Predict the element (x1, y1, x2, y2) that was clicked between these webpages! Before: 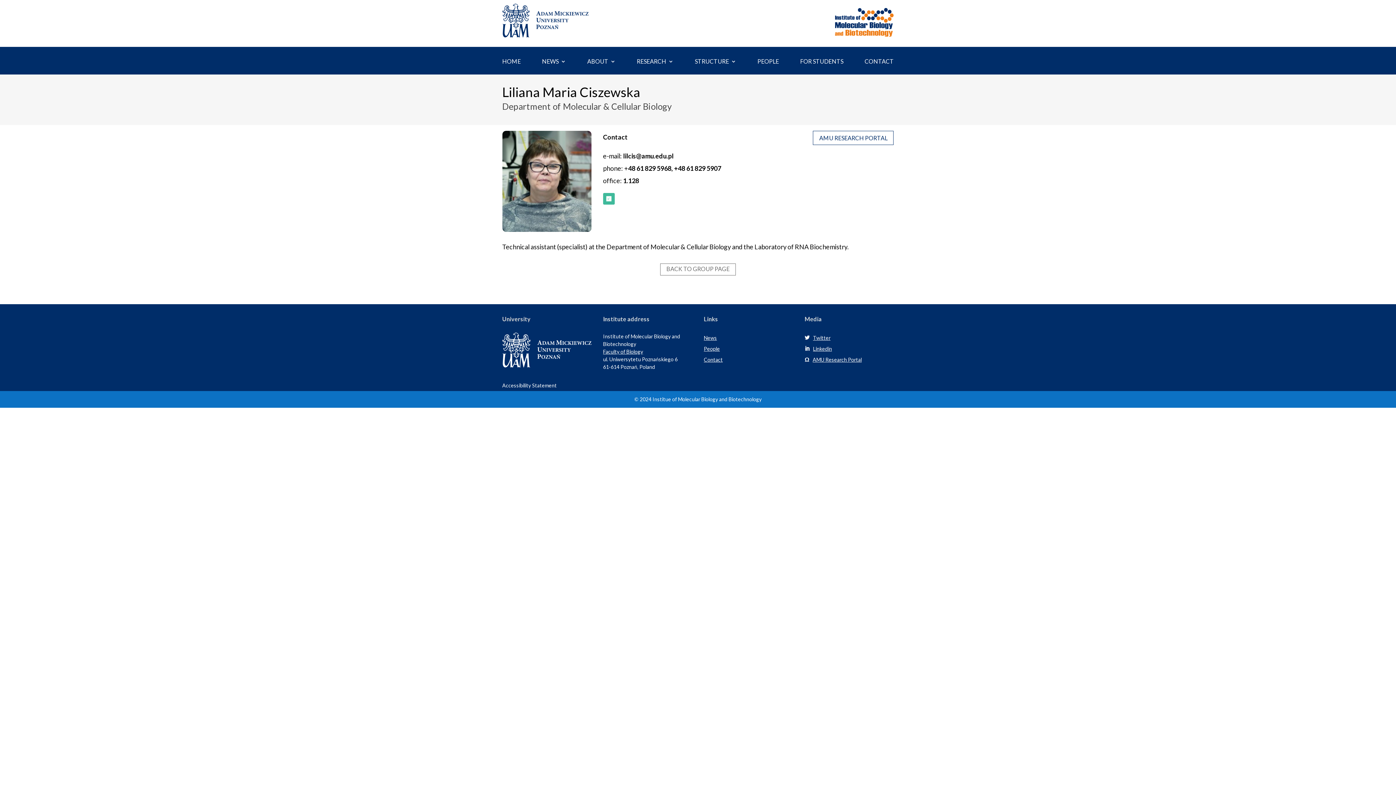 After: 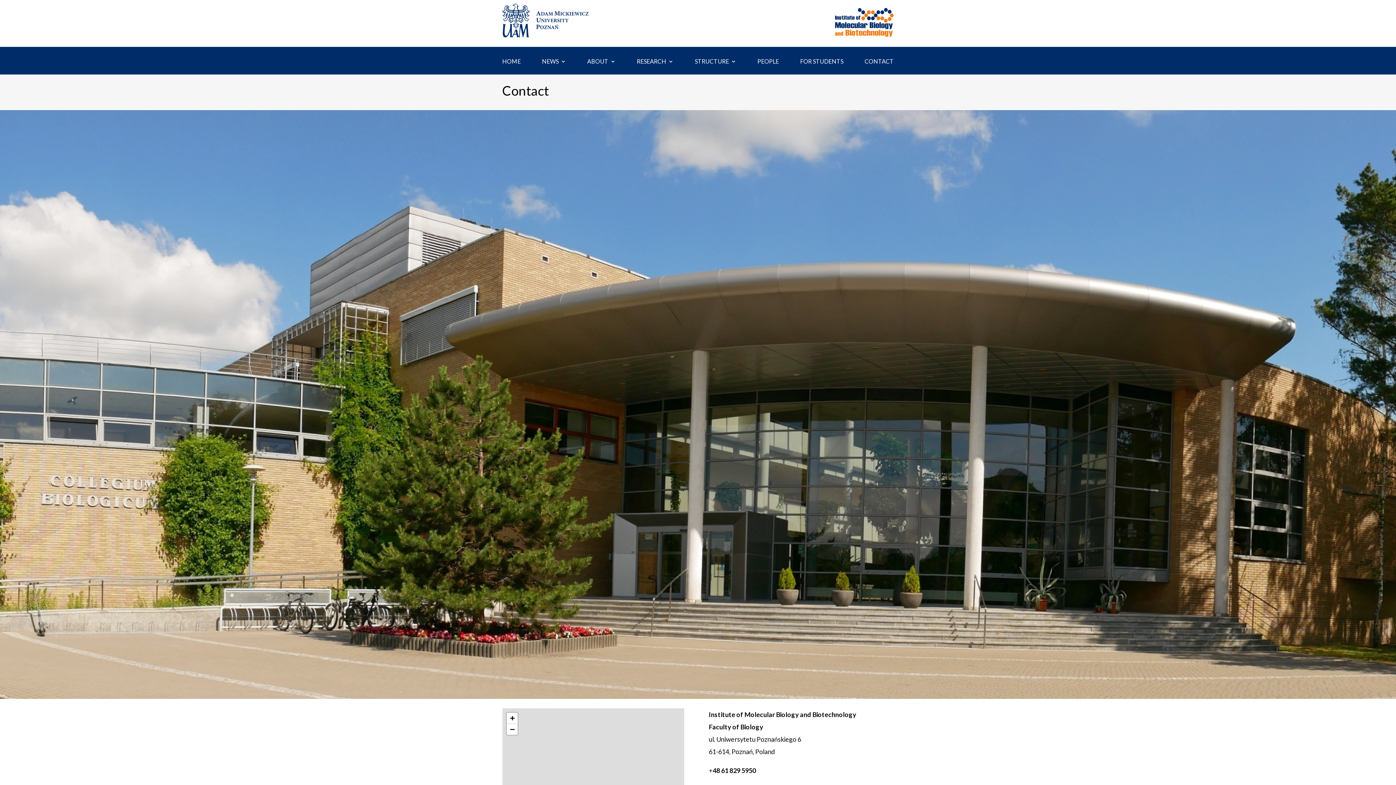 Action: bbox: (864, 58, 893, 74) label: CONTACT